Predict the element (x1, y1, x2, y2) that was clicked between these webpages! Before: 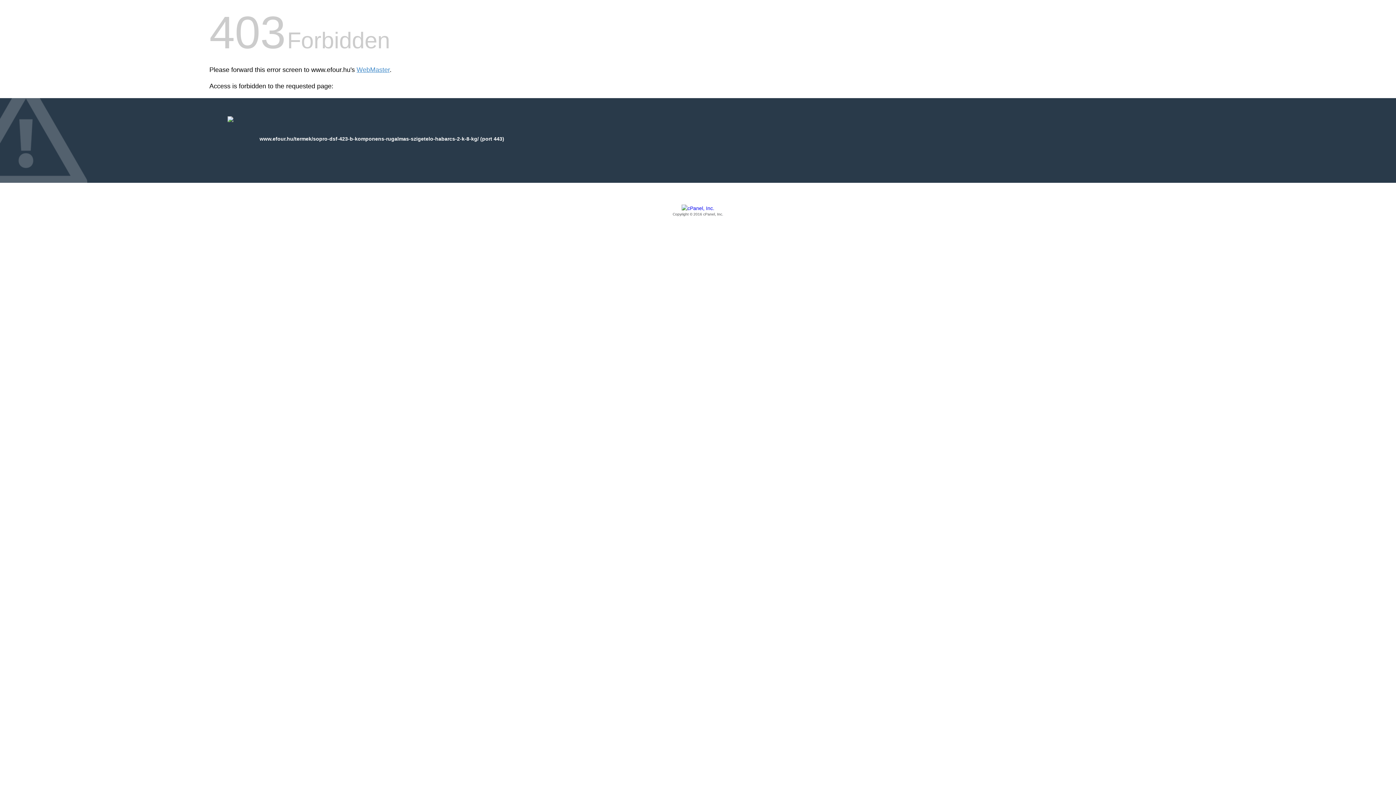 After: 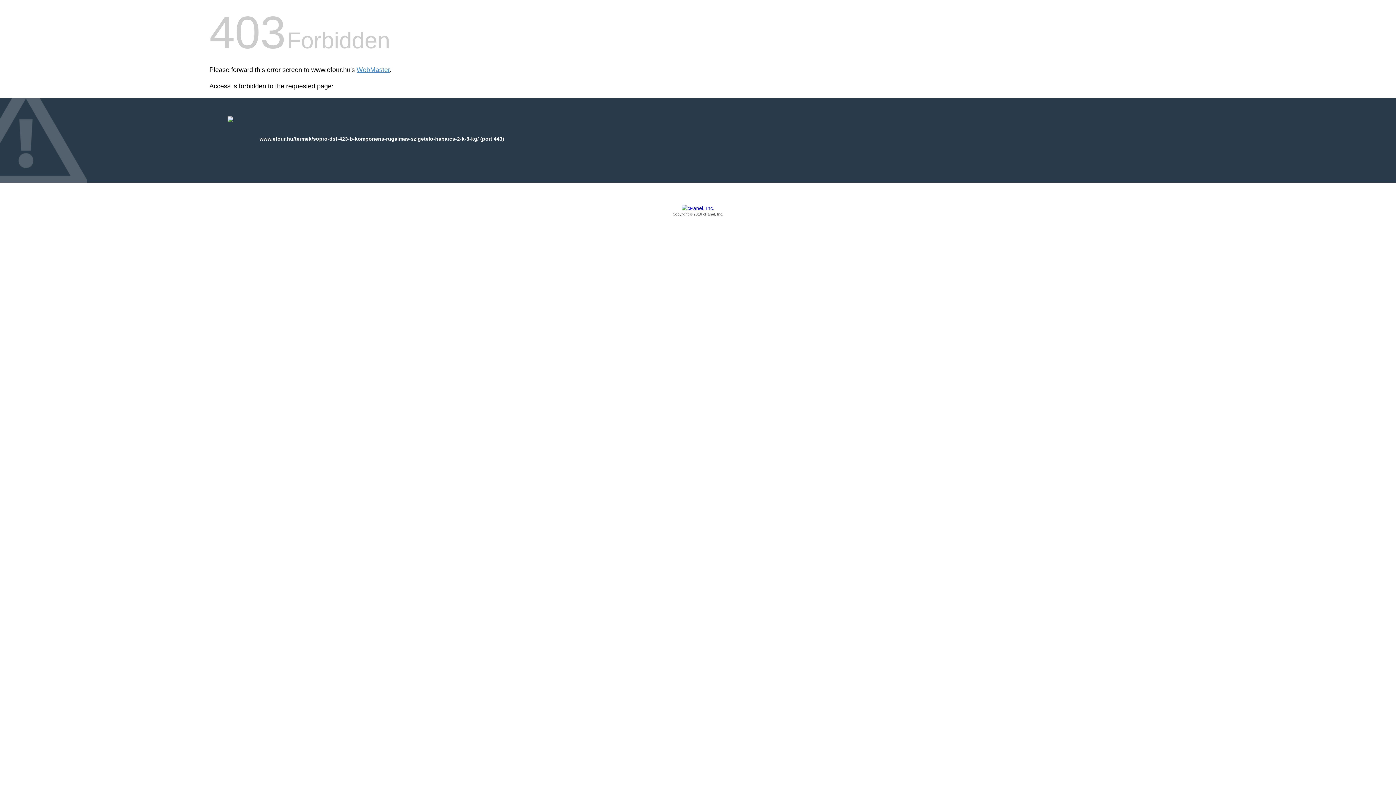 Action: label: Copyright © 2016 cPanel, Inc. bbox: (209, 205, 1186, 217)